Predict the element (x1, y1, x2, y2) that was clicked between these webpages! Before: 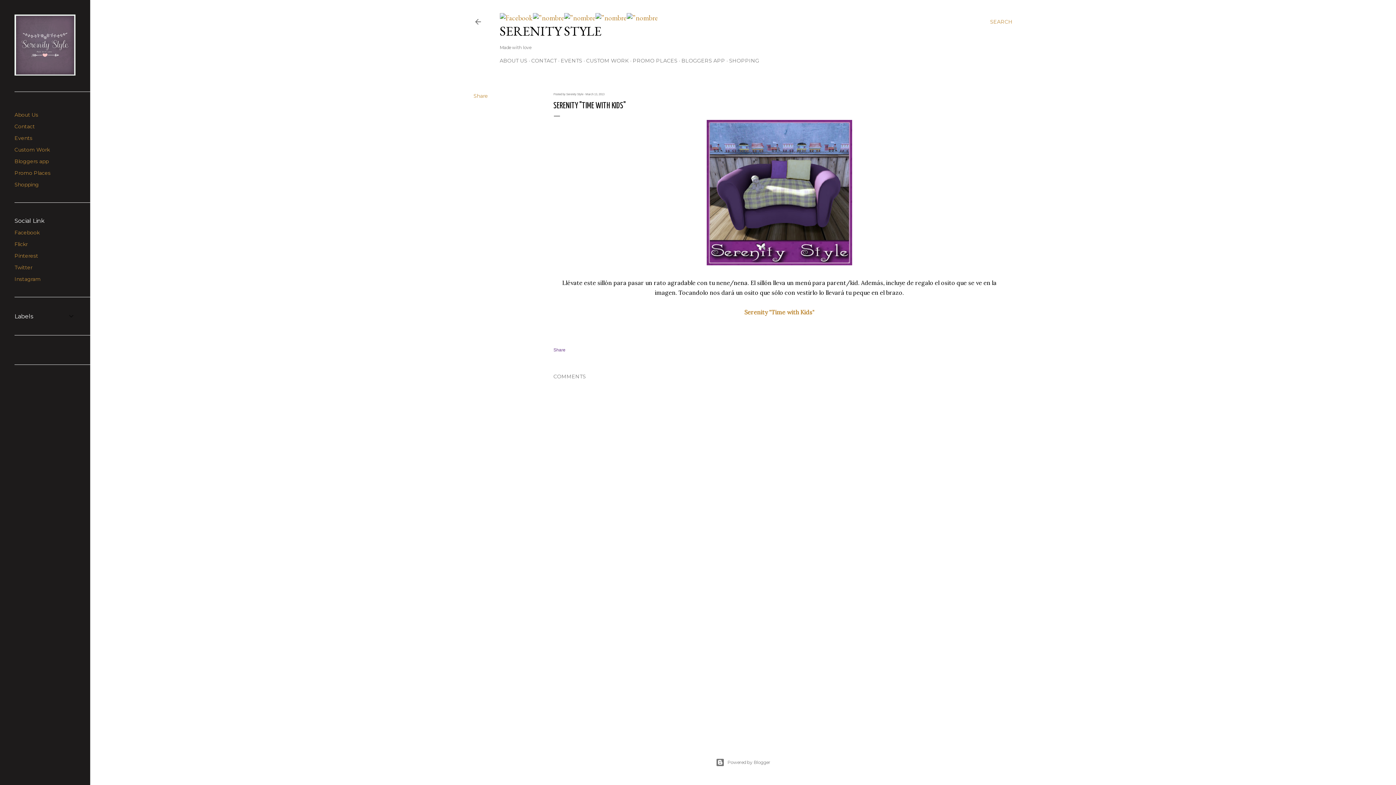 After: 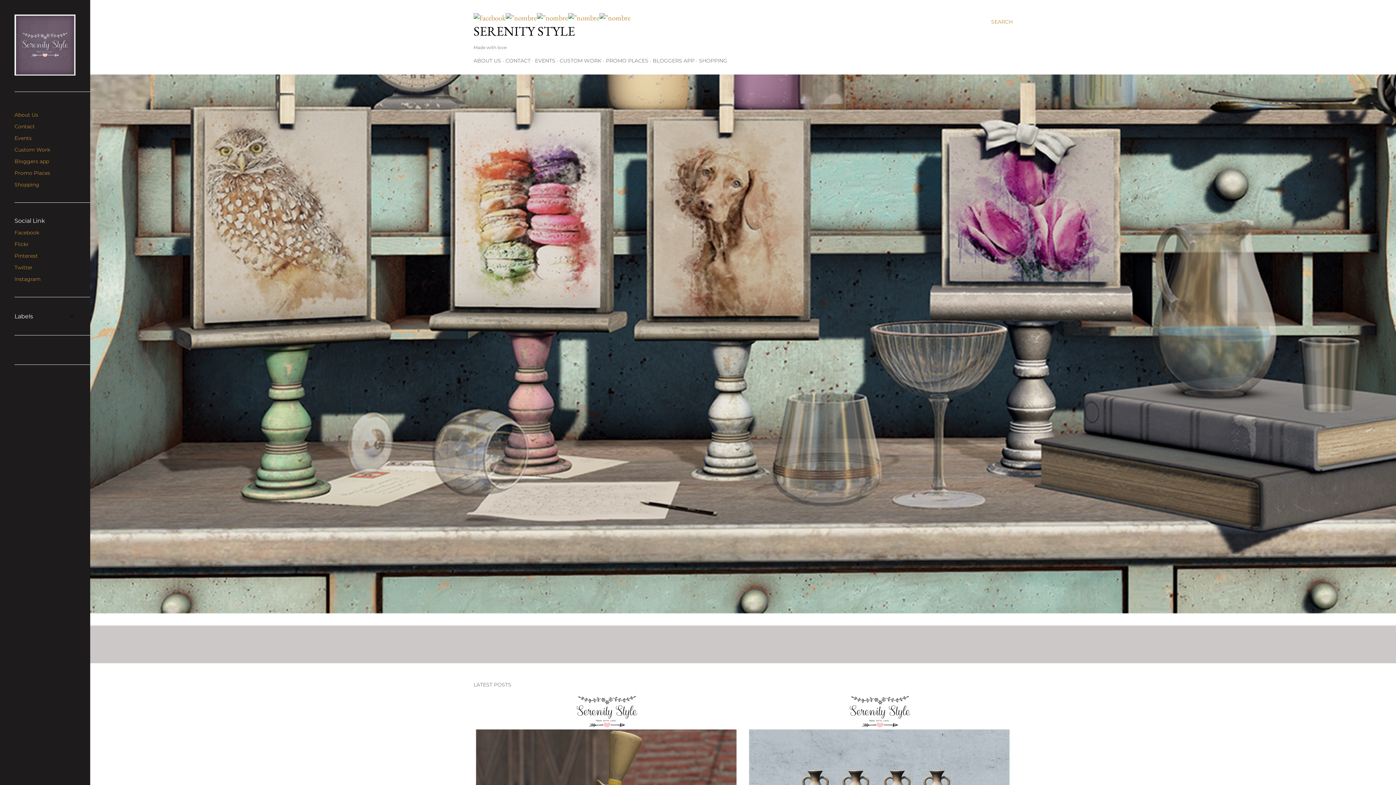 Action: label: SERENITY STYLE bbox: (499, 22, 601, 39)